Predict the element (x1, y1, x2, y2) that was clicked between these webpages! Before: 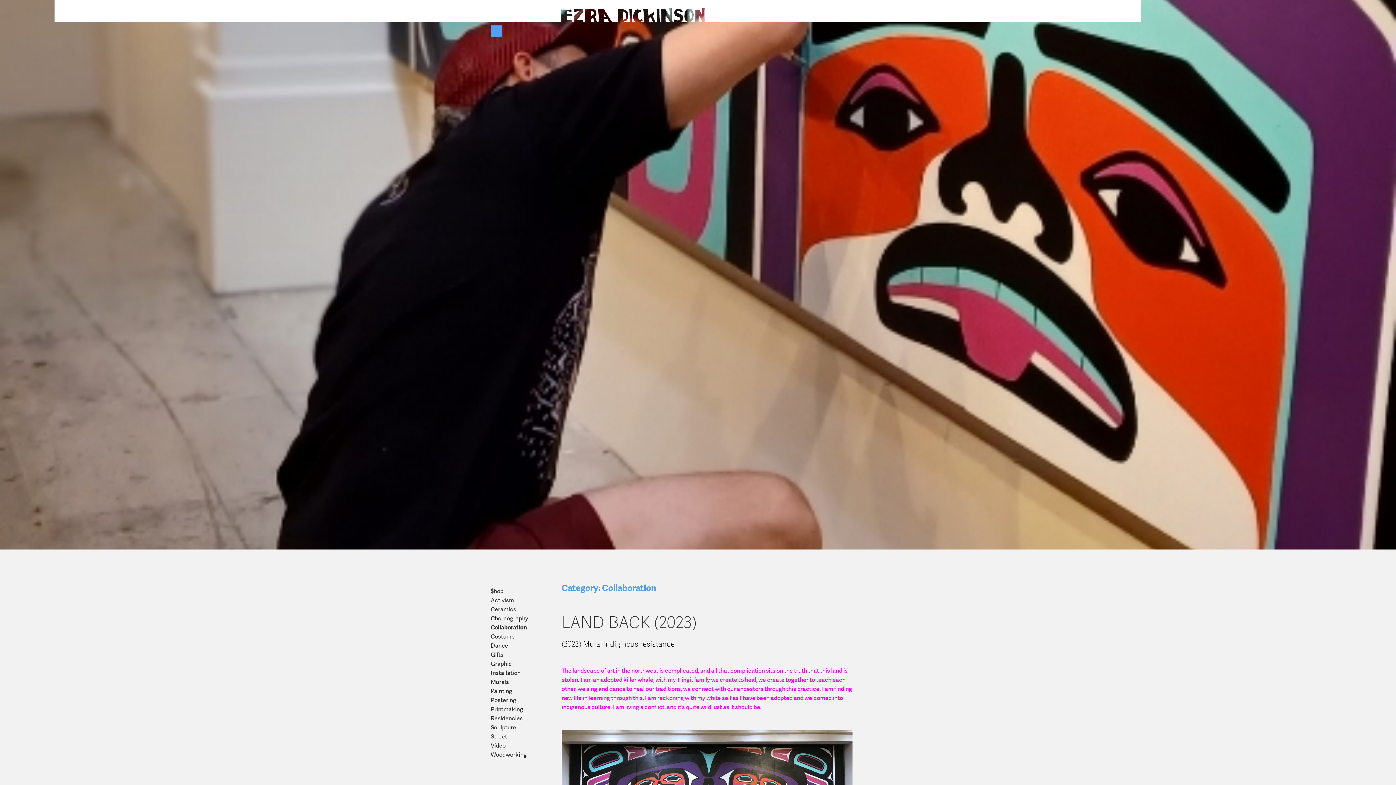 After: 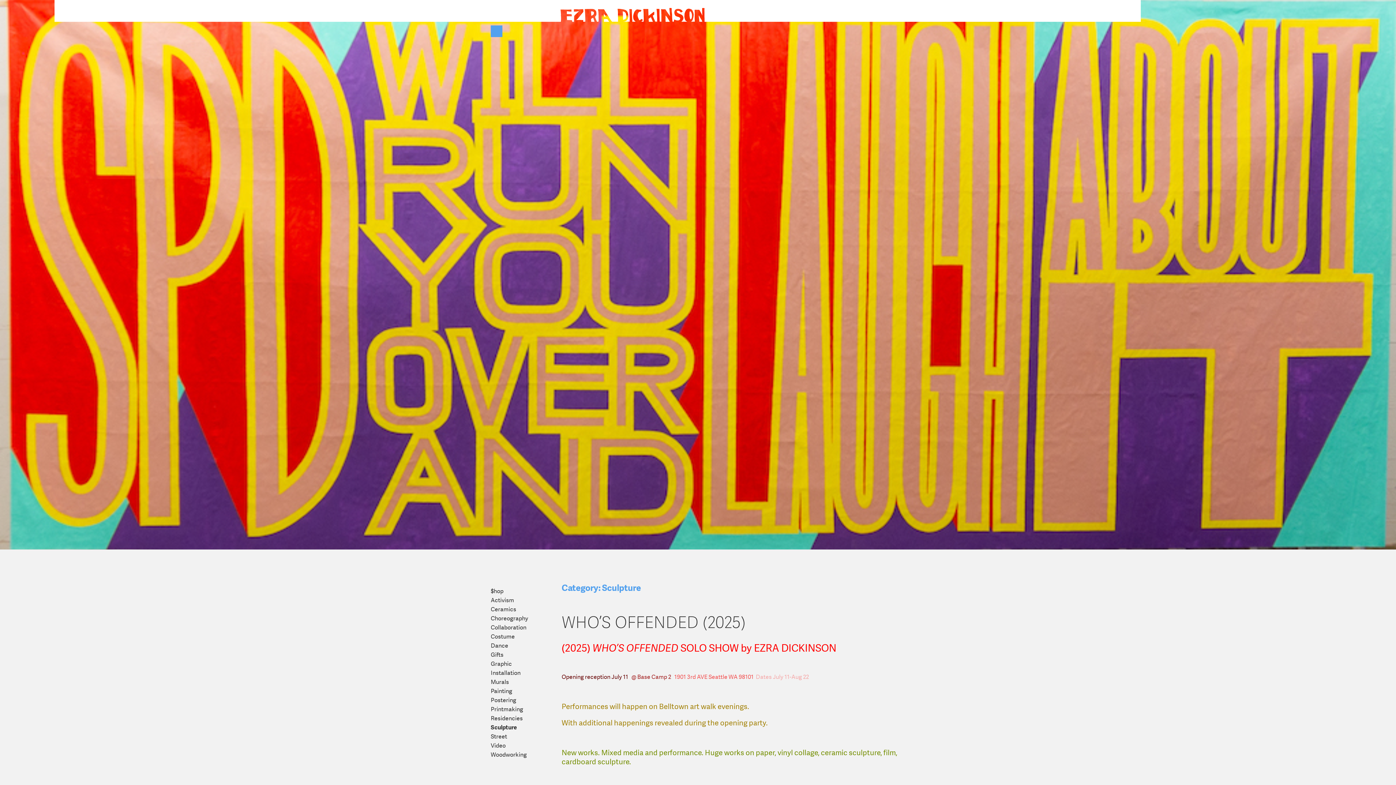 Action: bbox: (490, 723, 516, 731) label: Sculpture